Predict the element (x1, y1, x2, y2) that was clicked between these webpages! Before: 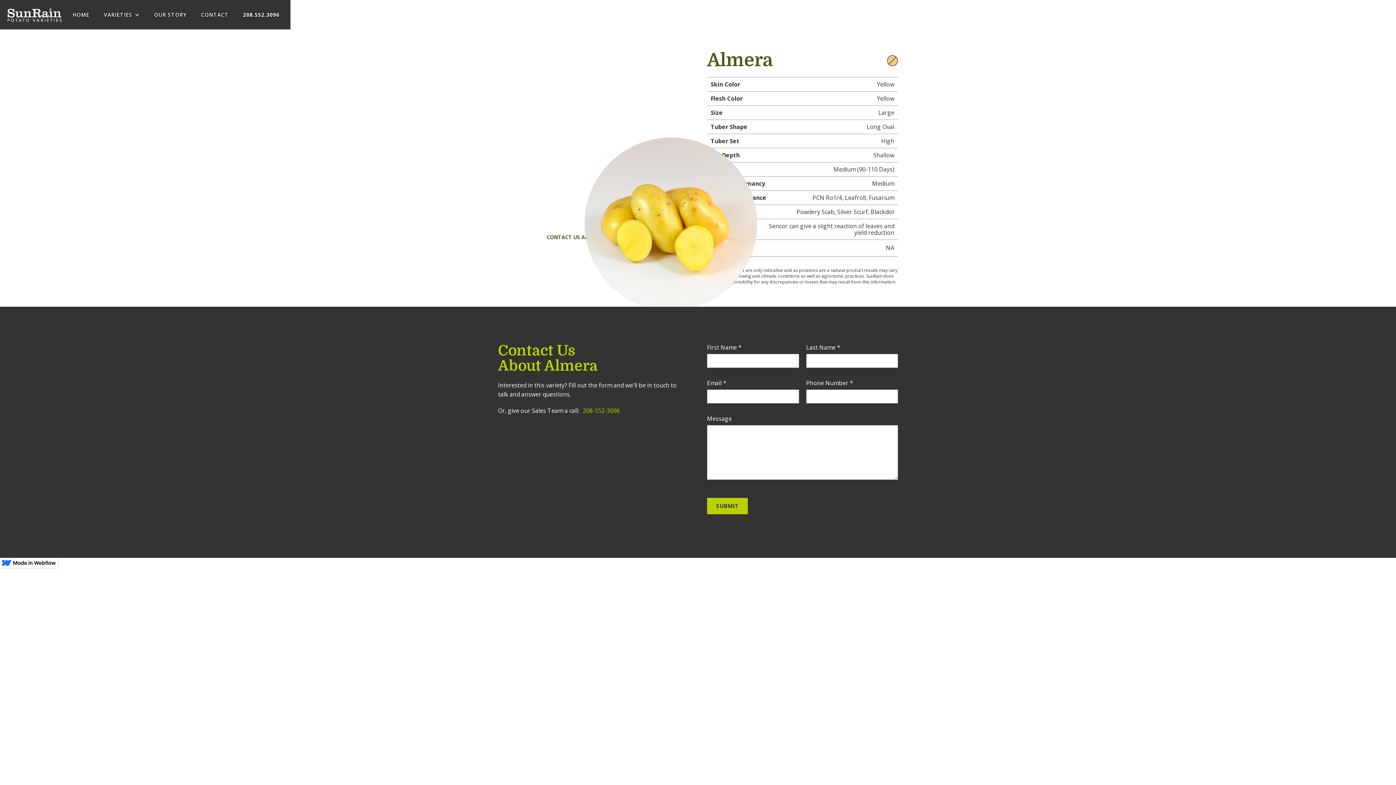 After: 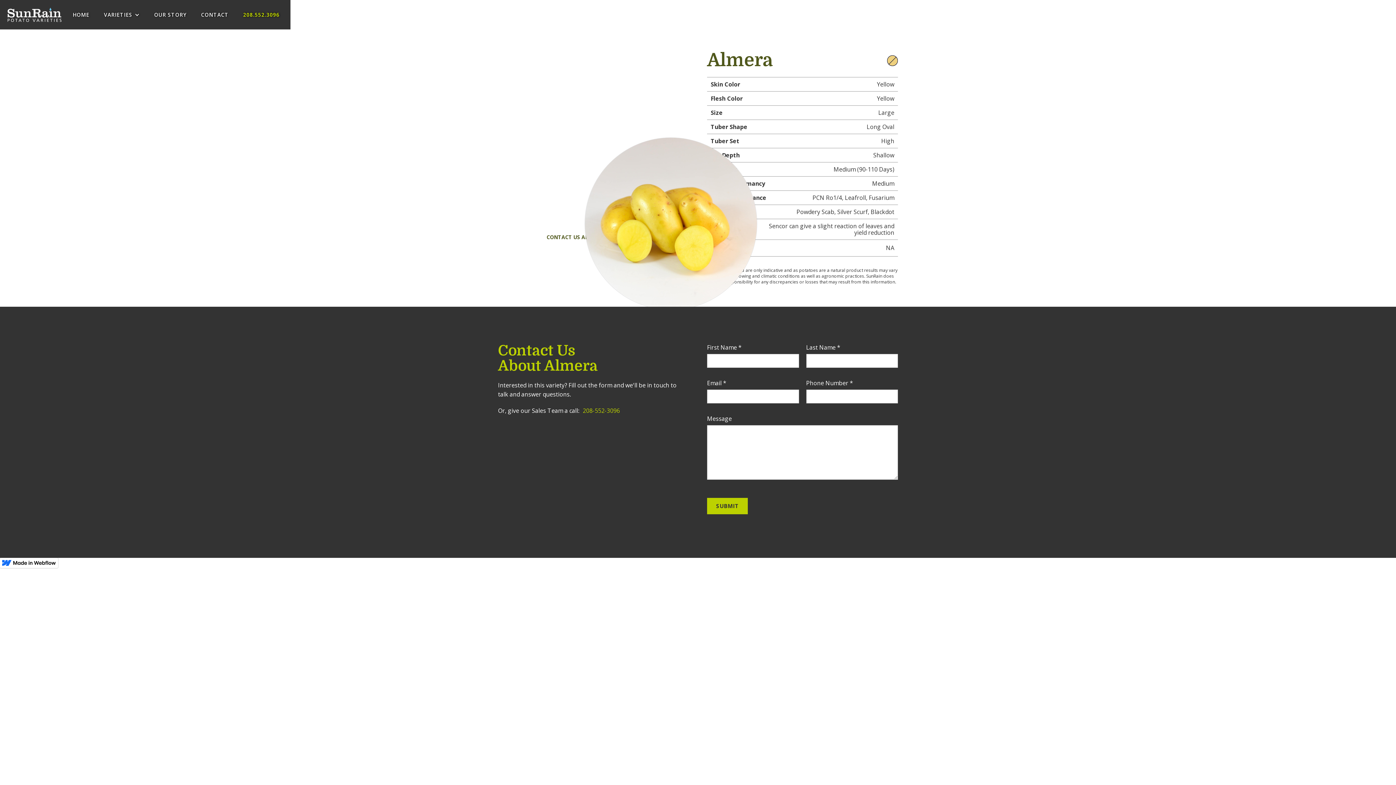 Action: bbox: (236, 10, 286, 19) label: 208.552.3096